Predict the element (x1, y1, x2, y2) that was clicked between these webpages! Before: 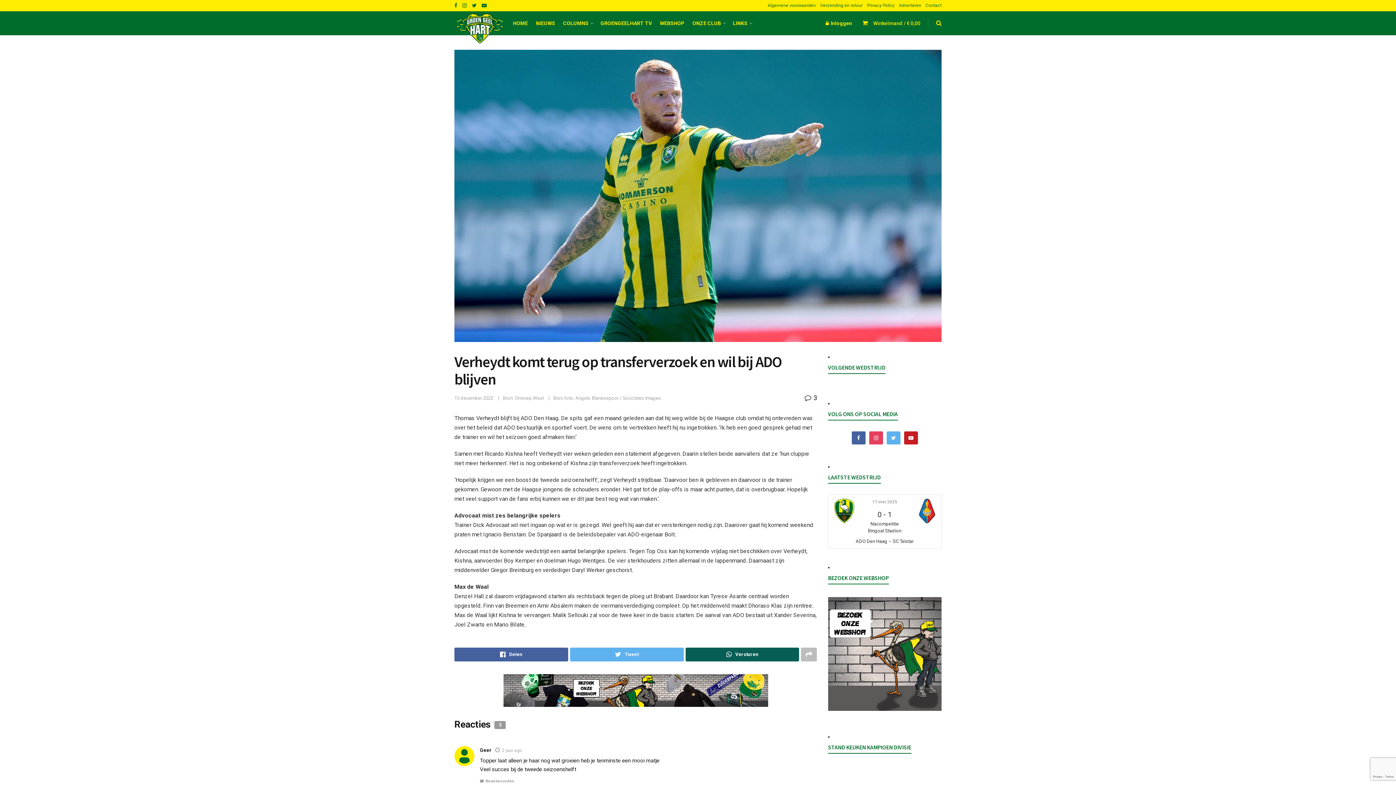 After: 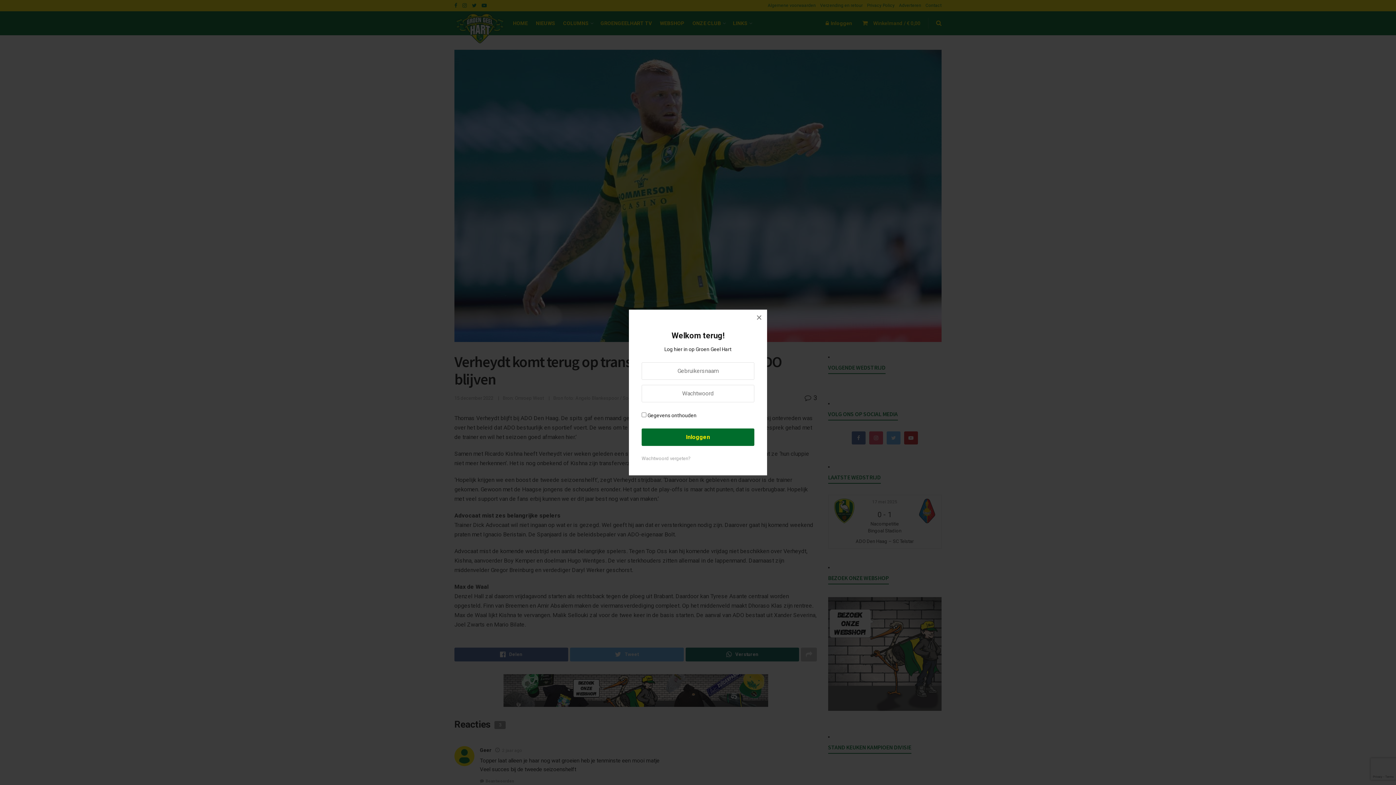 Action: label:  Inloggen bbox: (825, 11, 852, 35)